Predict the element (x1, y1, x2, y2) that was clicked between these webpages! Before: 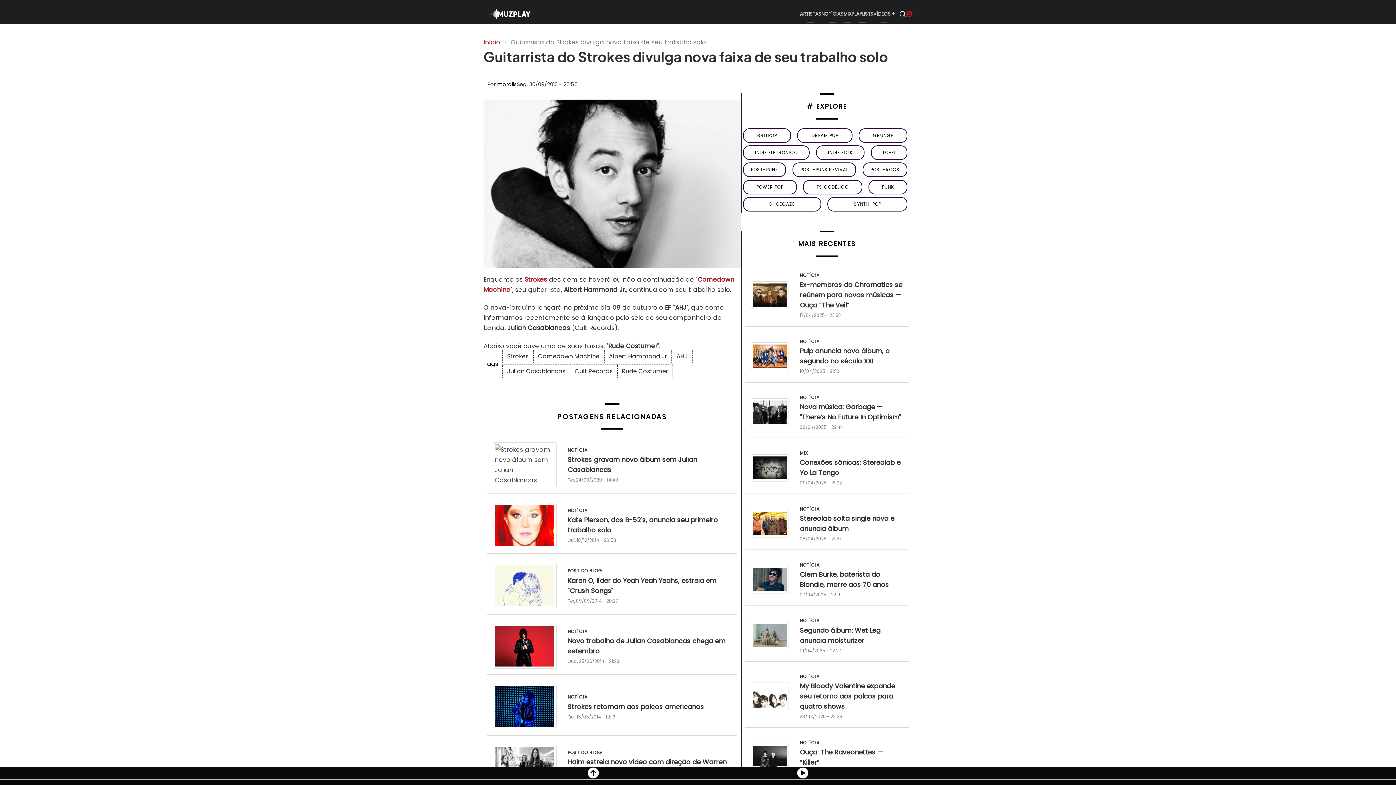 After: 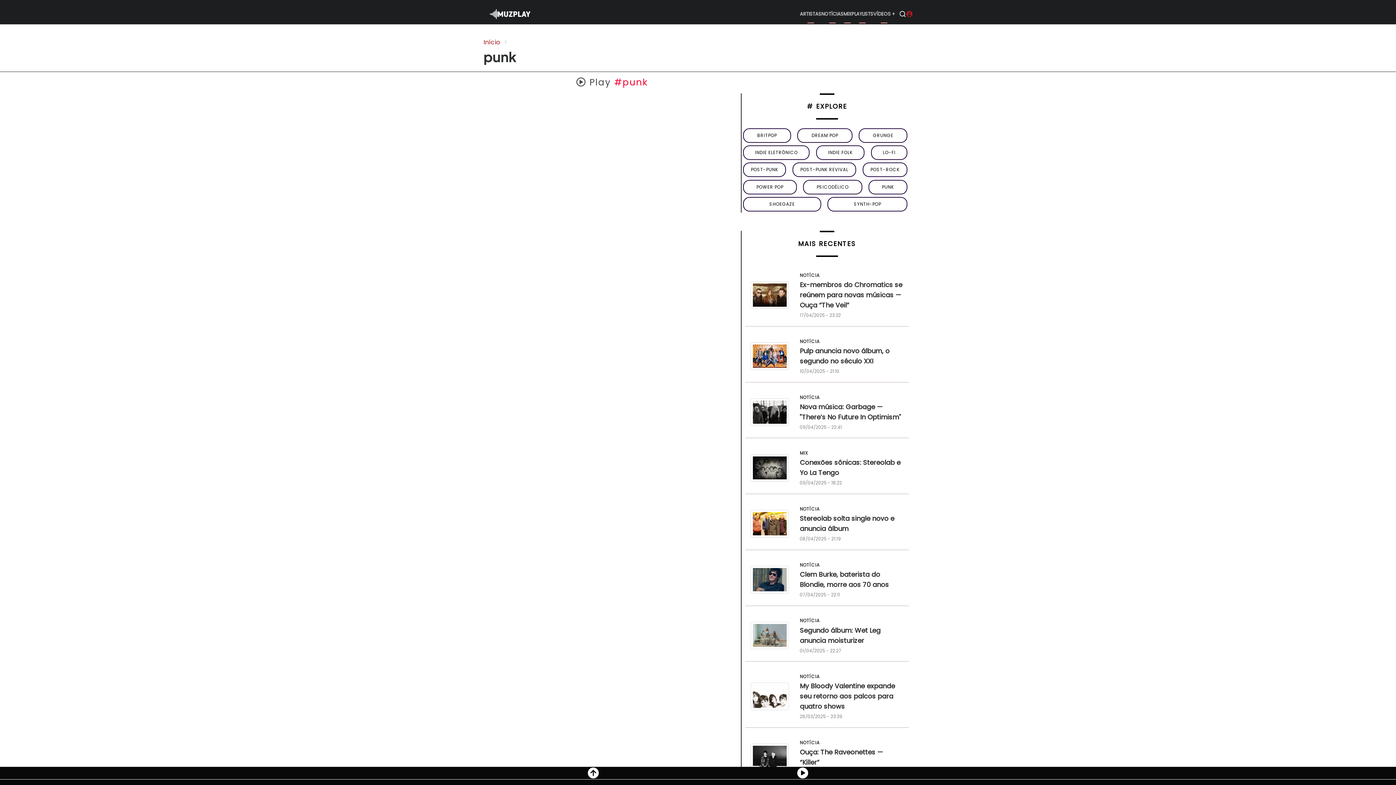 Action: label: PUNK bbox: (868, 179, 907, 194)